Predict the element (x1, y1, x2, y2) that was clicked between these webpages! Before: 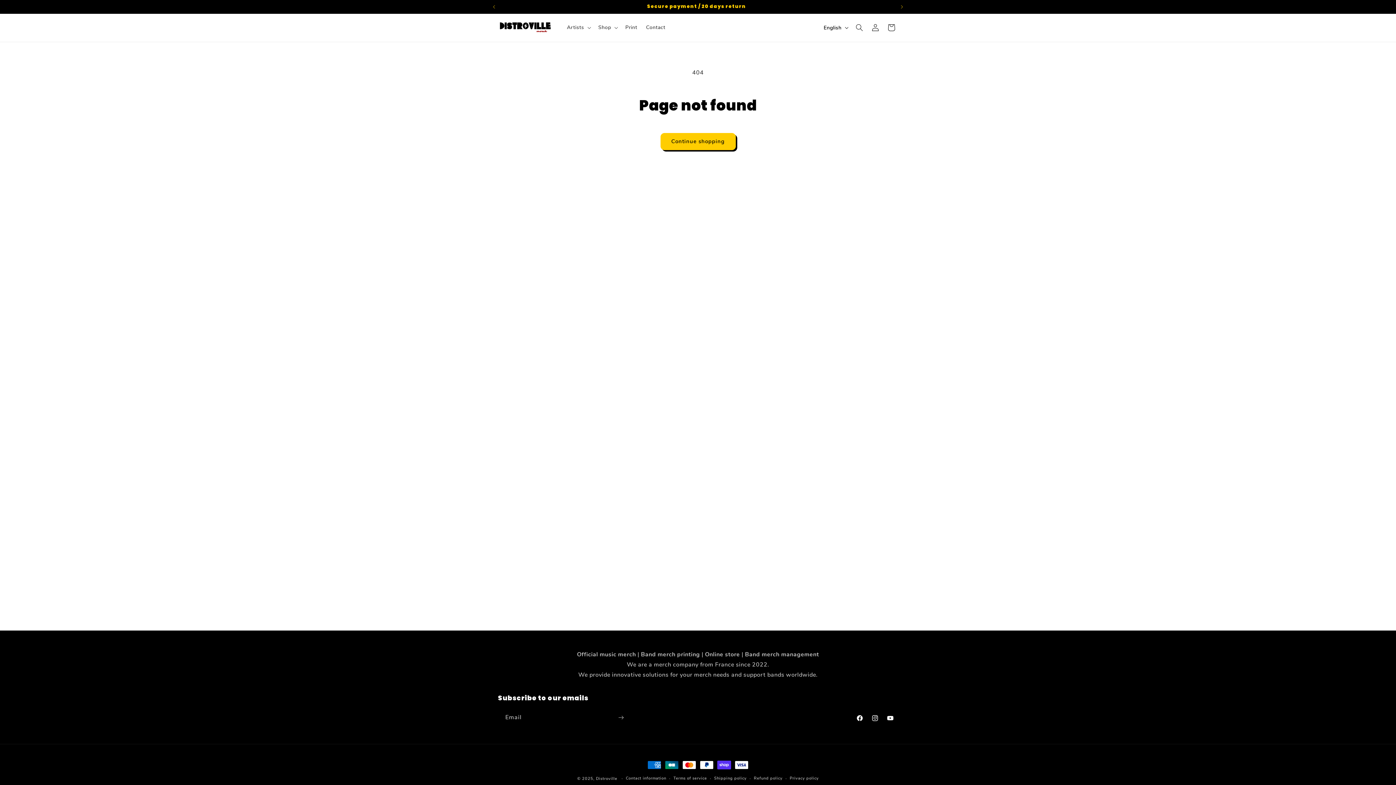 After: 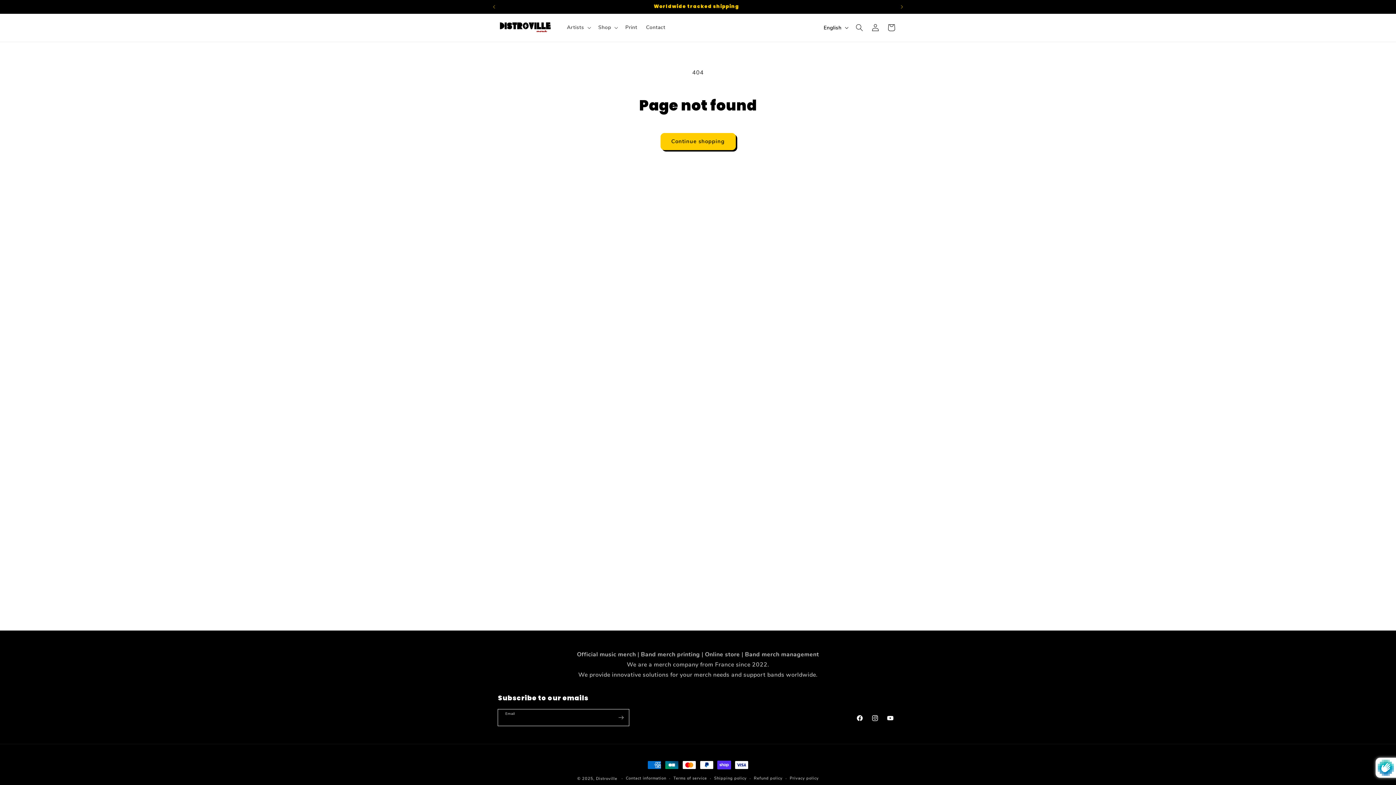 Action: label: Subscribe bbox: (613, 709, 629, 726)